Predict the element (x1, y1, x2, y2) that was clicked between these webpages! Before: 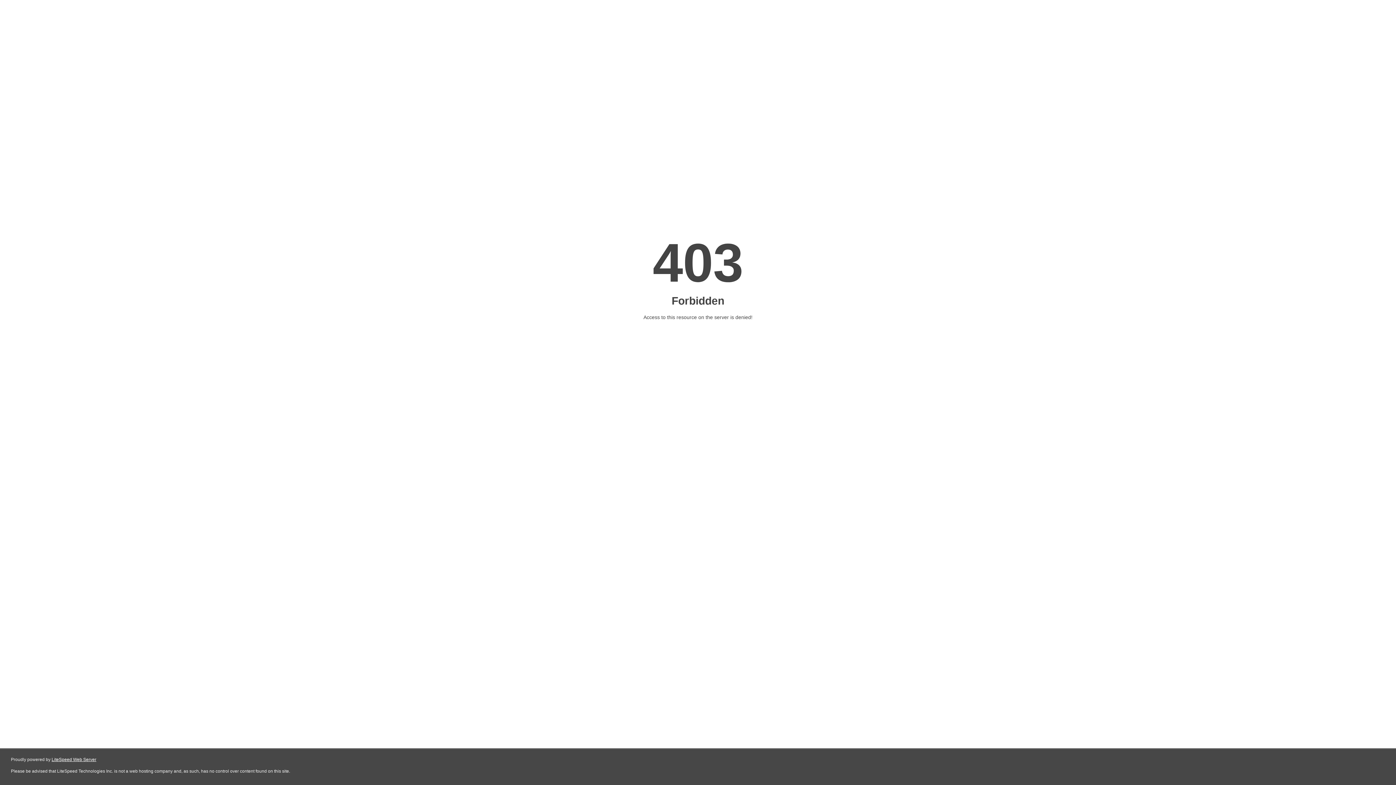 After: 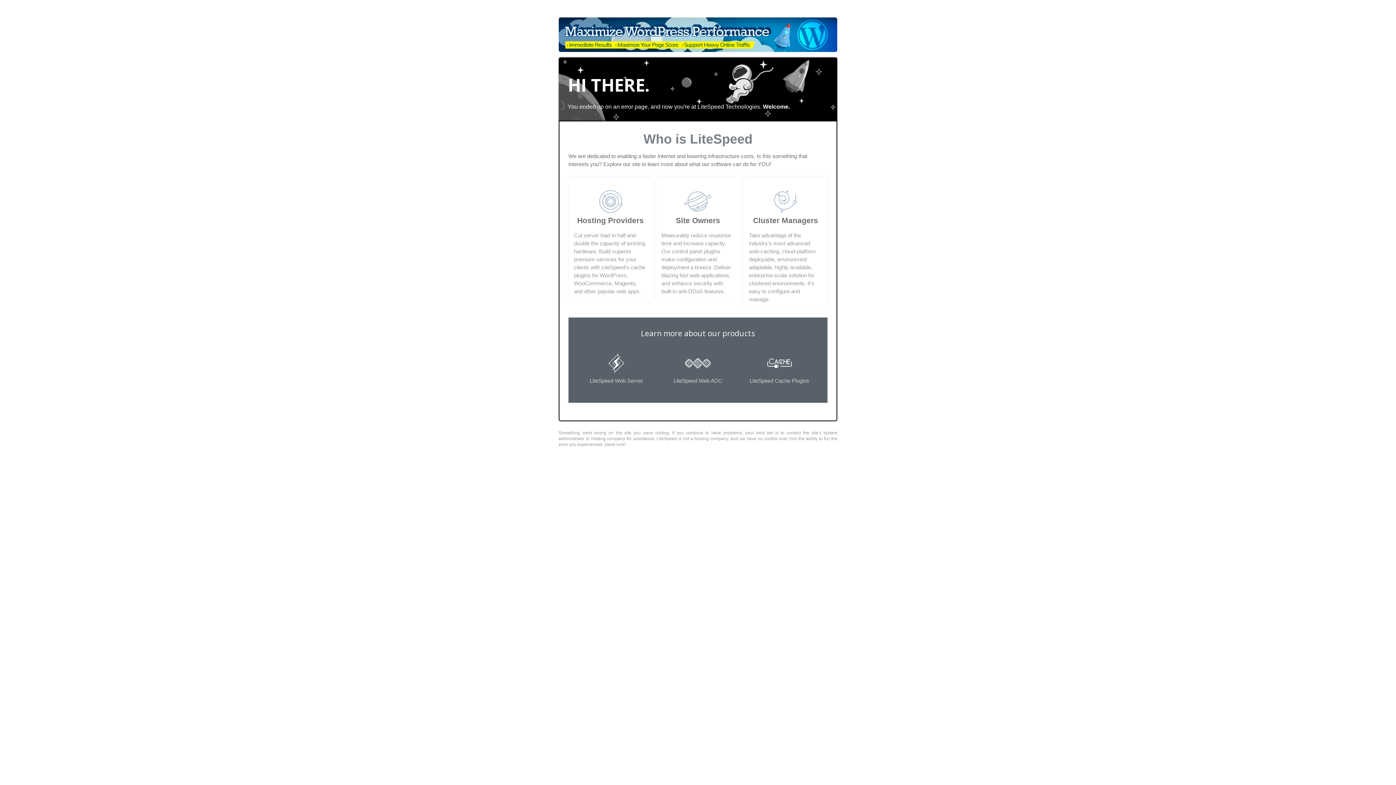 Action: bbox: (51, 757, 96, 762) label: LiteSpeed Web Server